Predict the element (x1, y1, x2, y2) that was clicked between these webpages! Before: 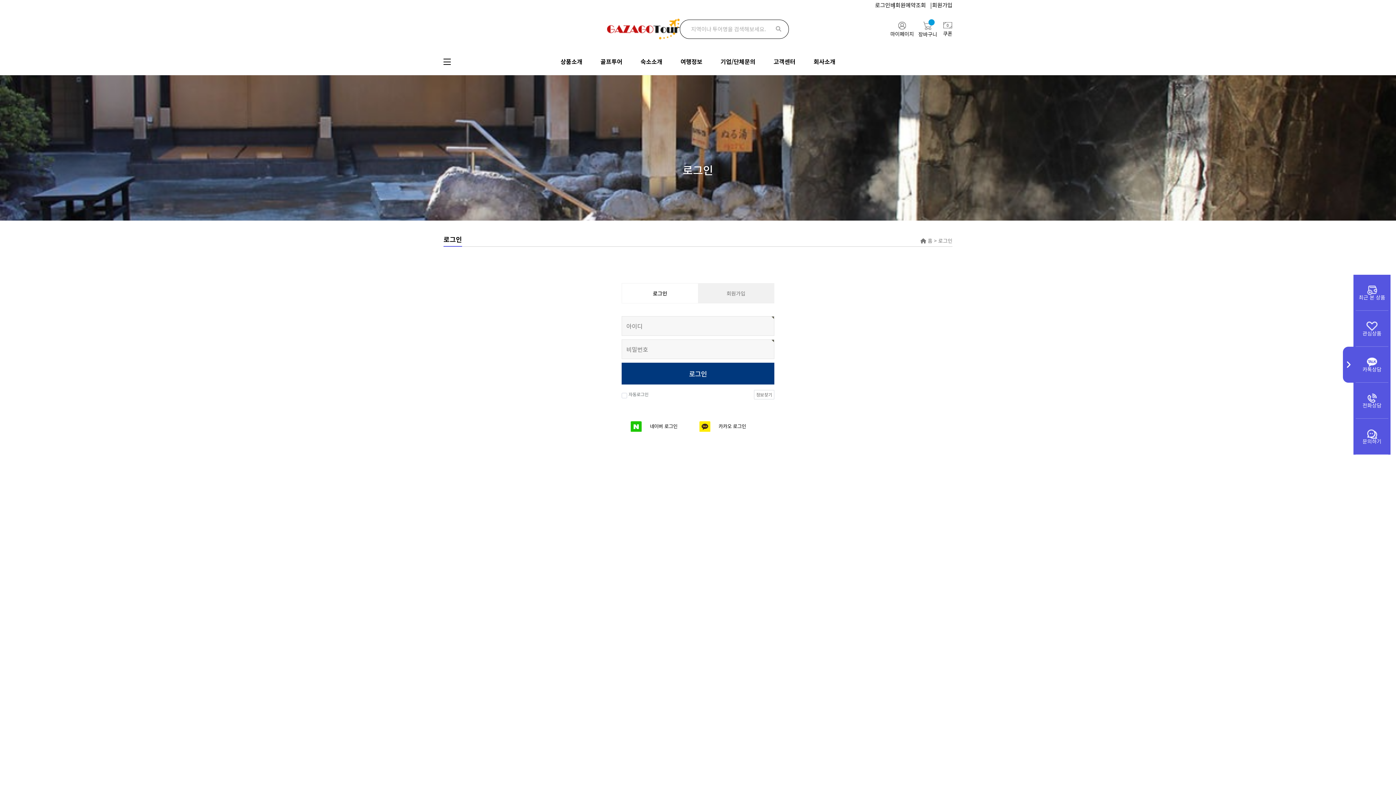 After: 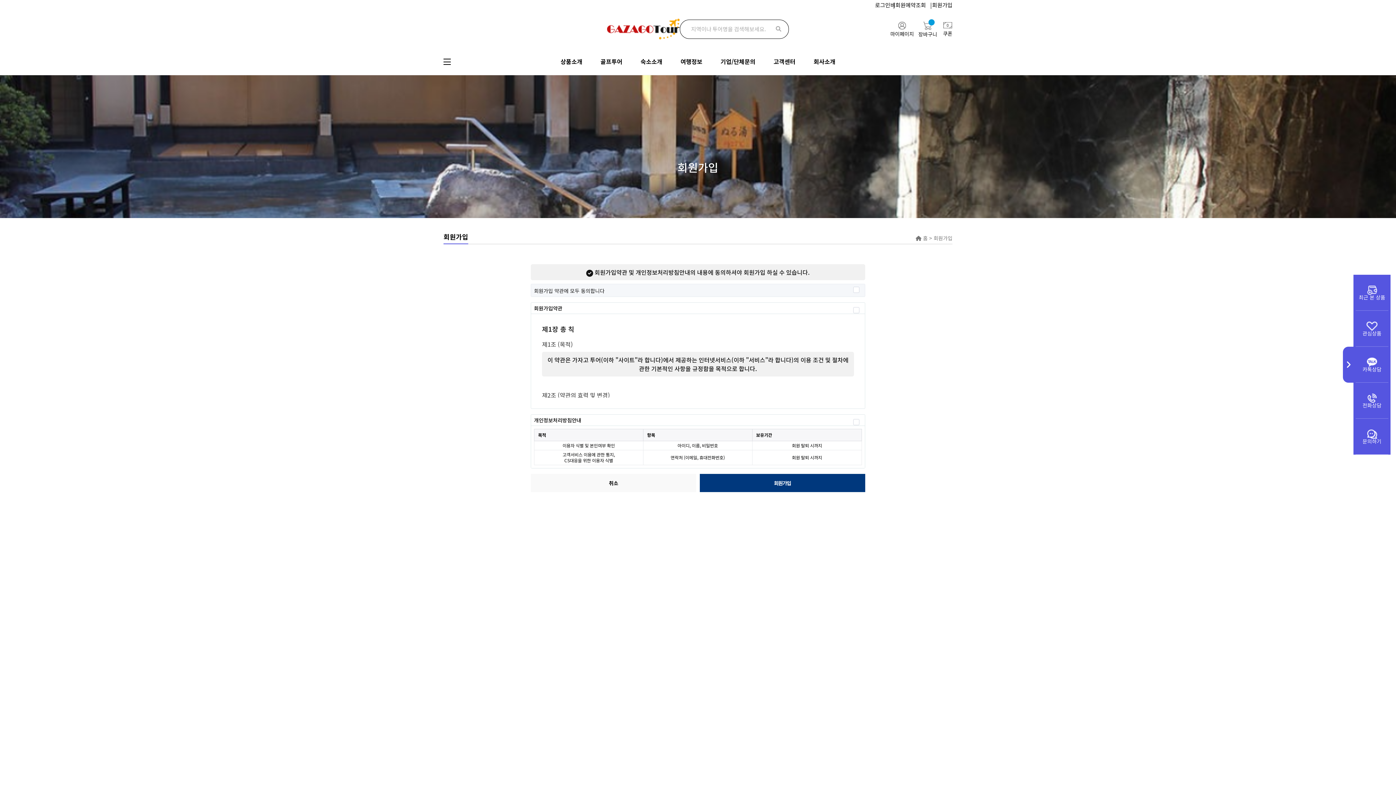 Action: label: 회원가입 bbox: (698, 283, 774, 303)